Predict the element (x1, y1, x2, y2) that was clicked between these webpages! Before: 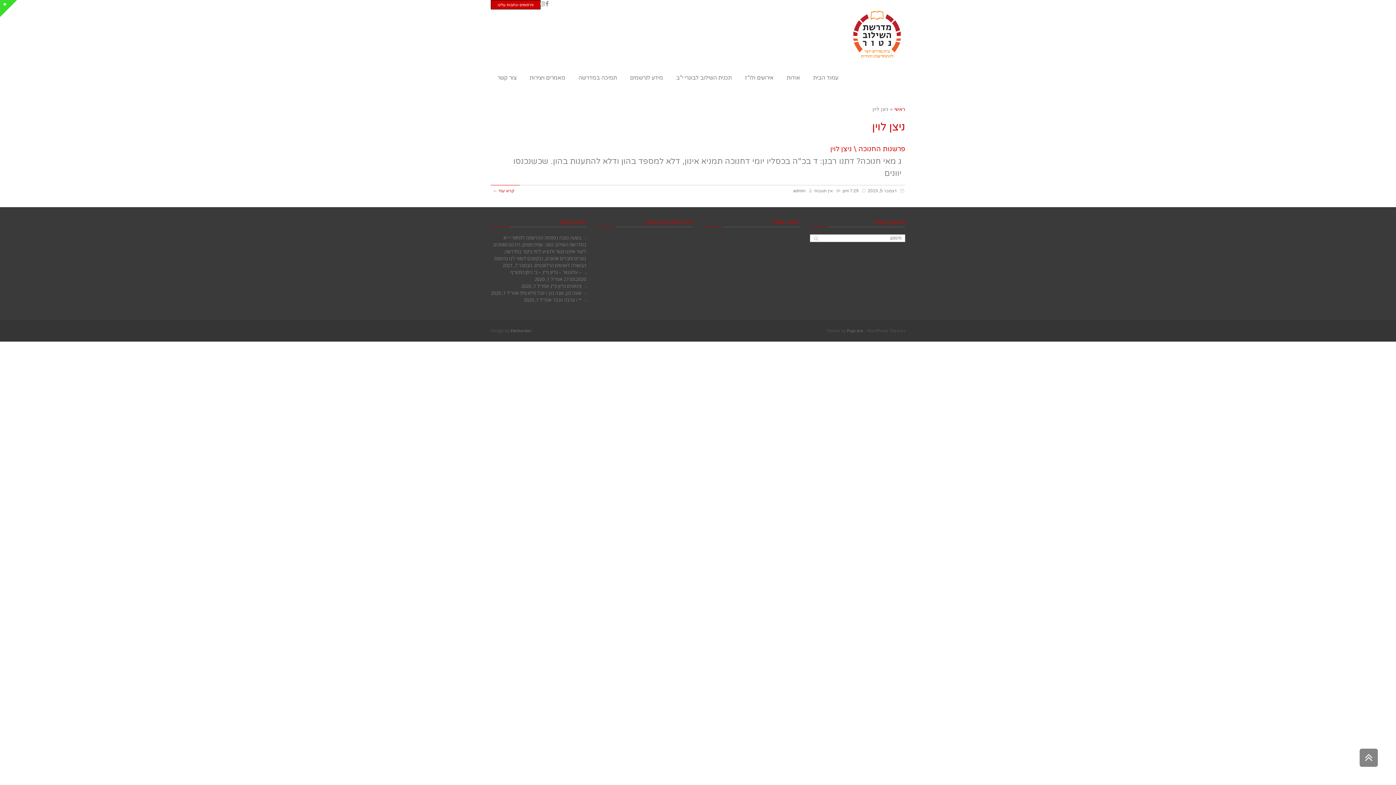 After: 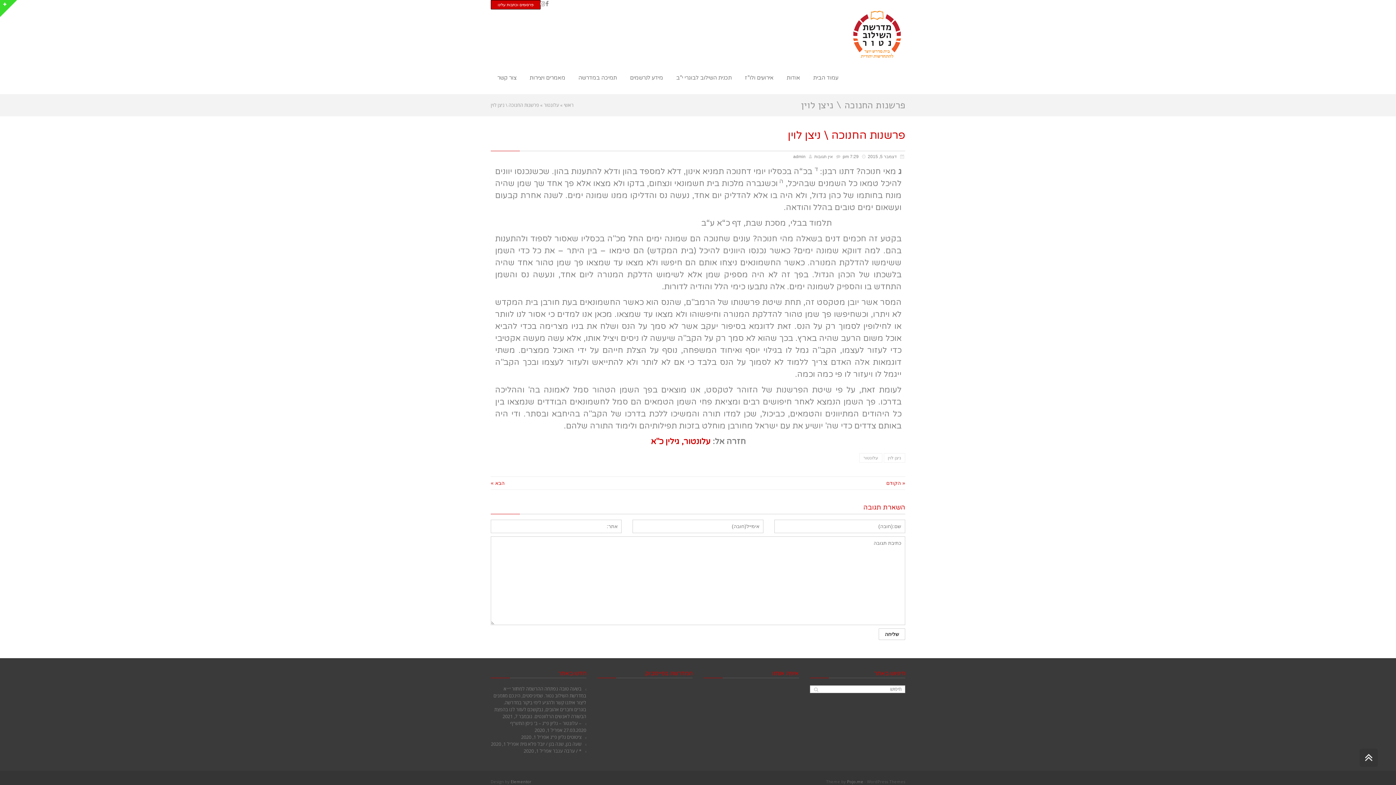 Action: label: פרשנות החנוכה \ ניצן לוין bbox: (830, 145, 905, 153)